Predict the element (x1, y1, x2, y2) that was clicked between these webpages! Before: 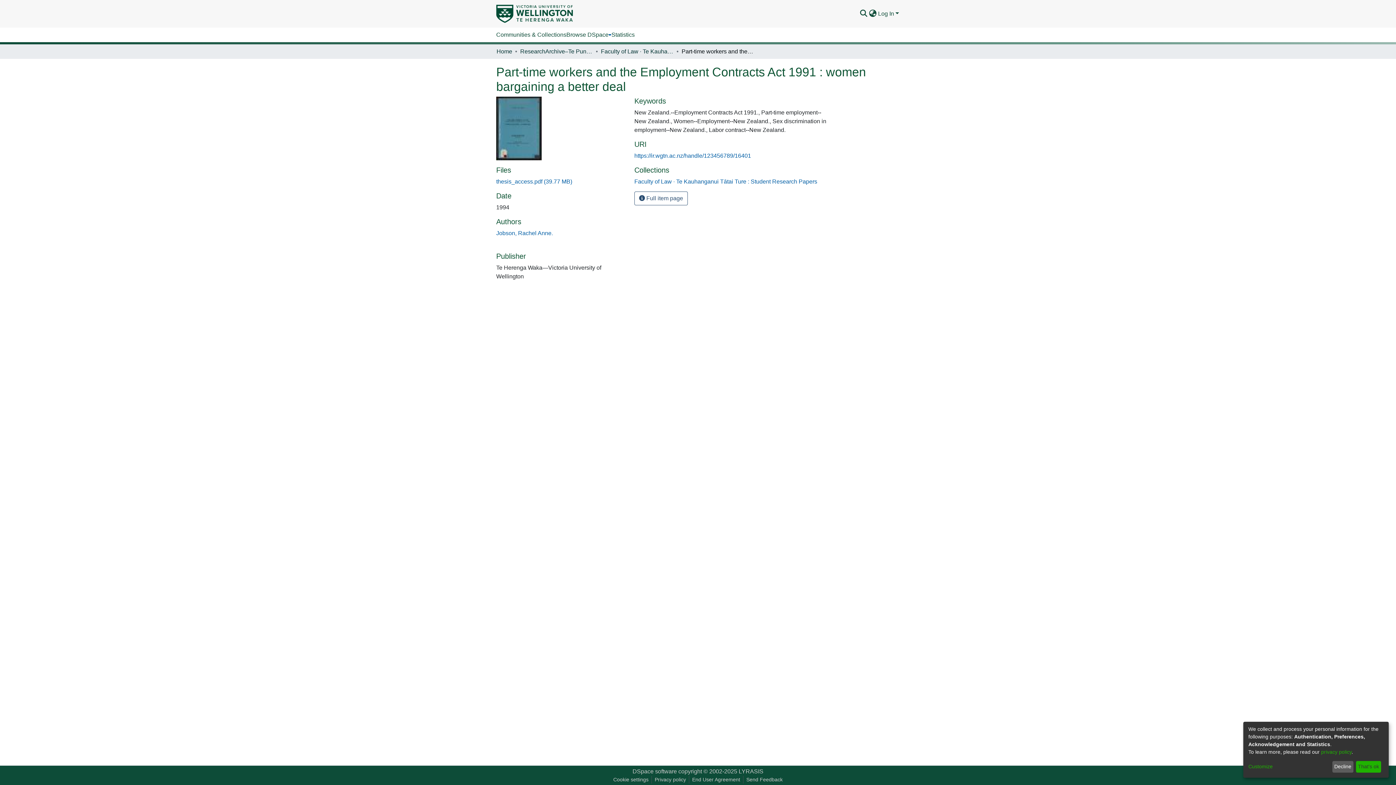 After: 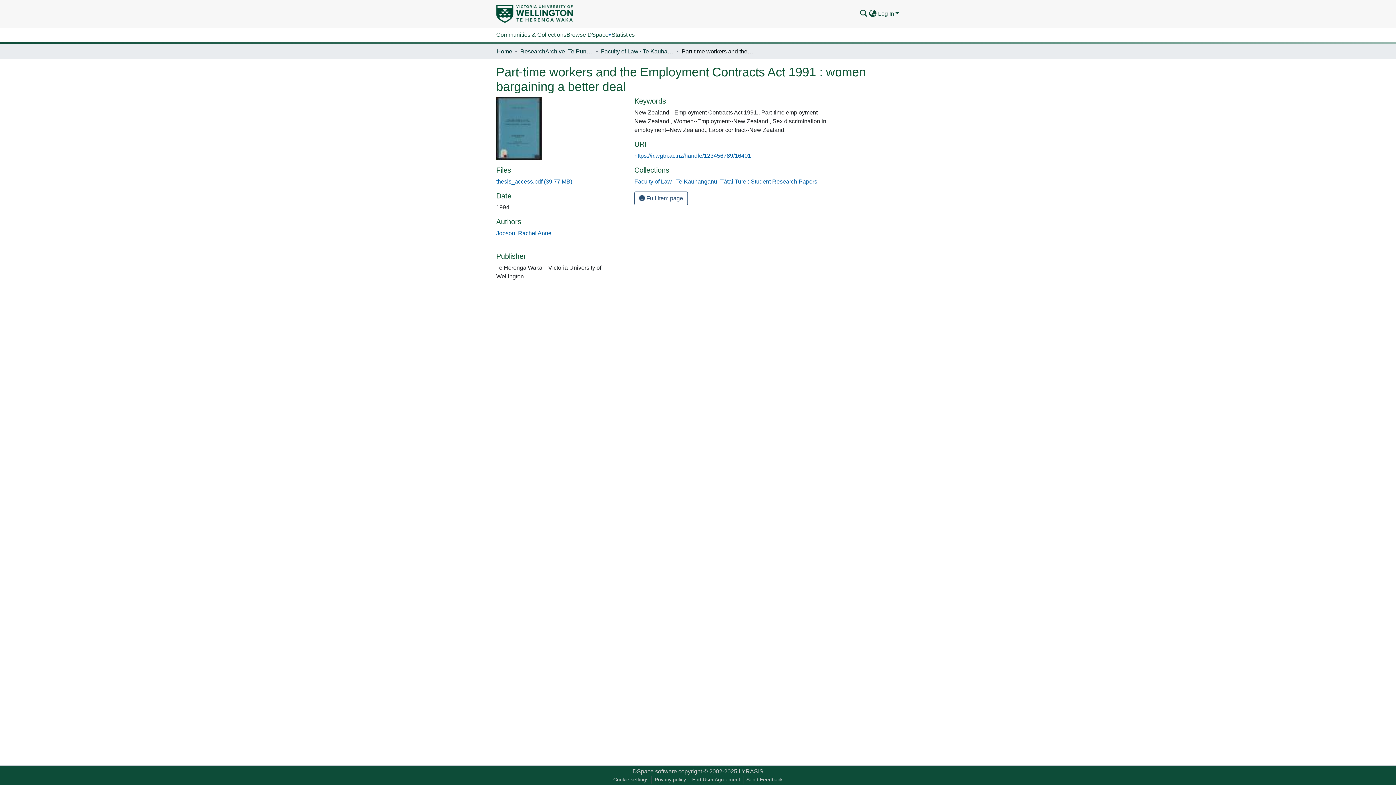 Action: label: That's ok bbox: (1356, 761, 1381, 773)